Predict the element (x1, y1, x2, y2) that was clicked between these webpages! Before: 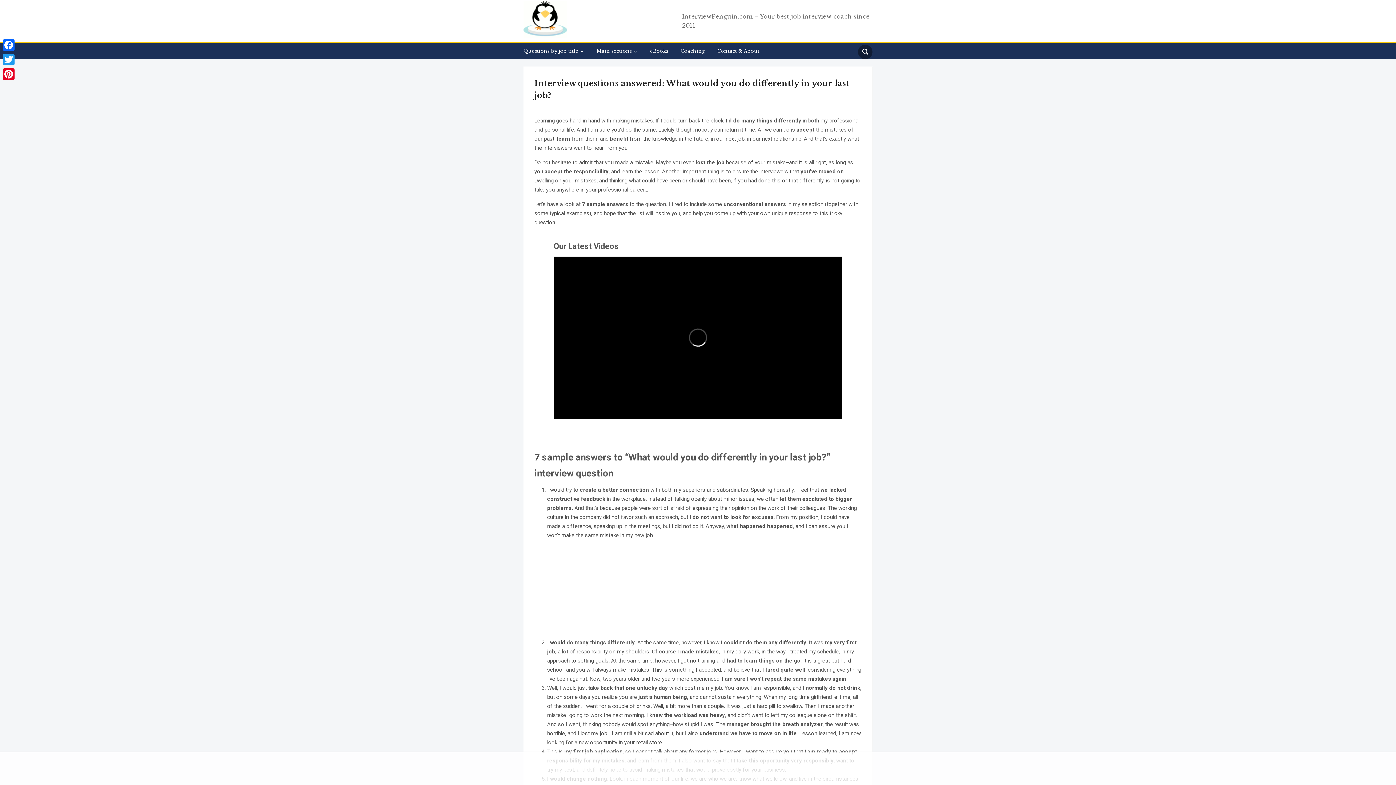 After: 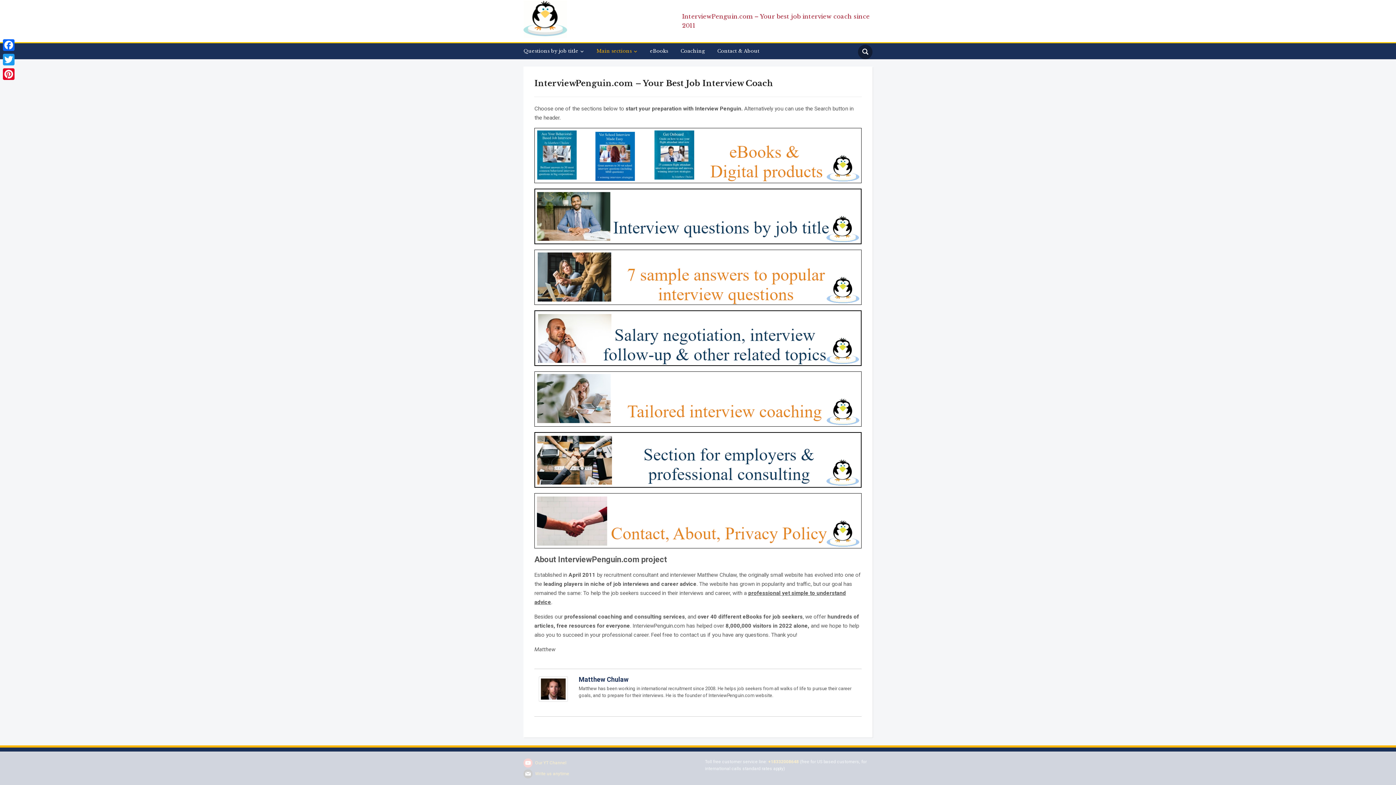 Action: label: InterviewPenguin.com – Your best job interview coach since 2011 bbox: (673, 9, 872, 33)